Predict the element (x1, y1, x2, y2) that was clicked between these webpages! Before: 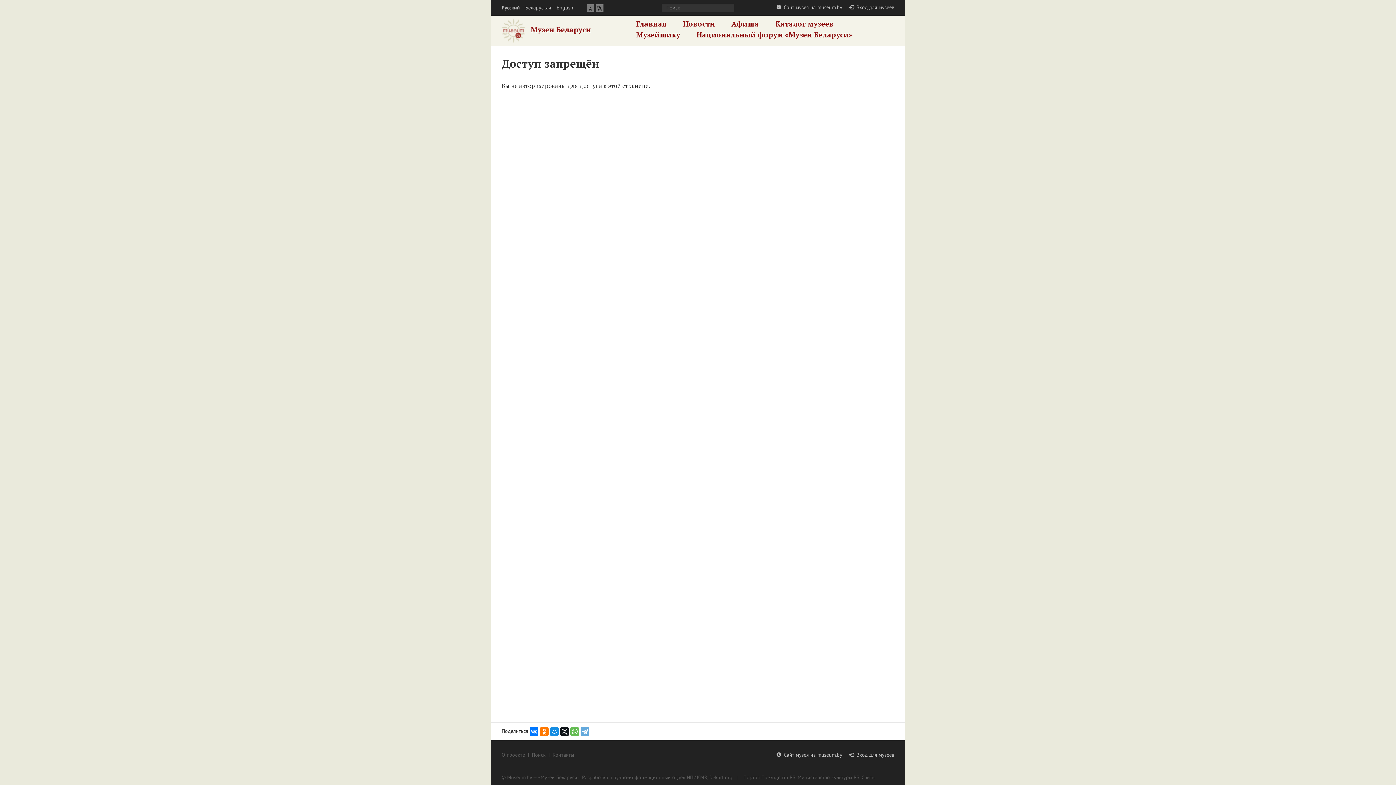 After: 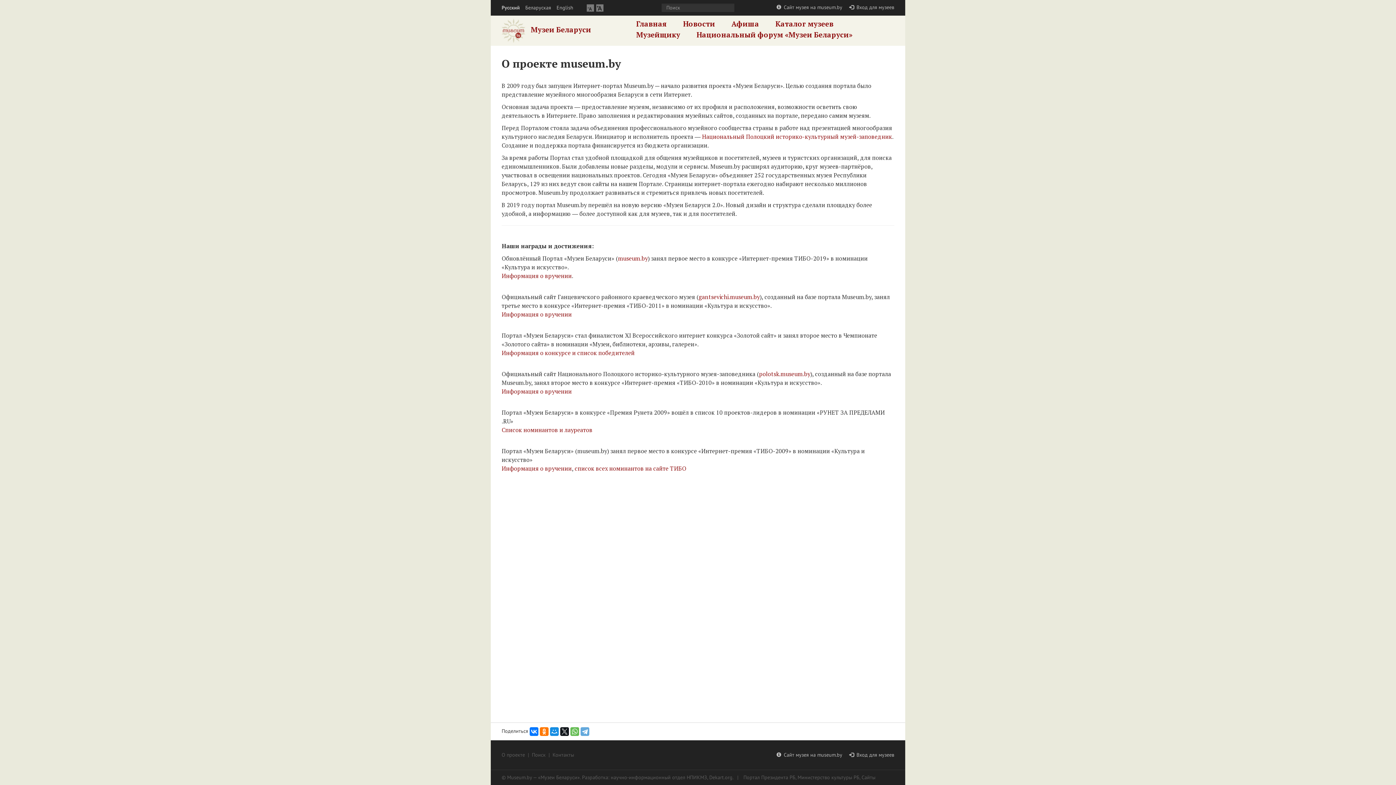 Action: label: О проекте bbox: (501, 752, 525, 758)